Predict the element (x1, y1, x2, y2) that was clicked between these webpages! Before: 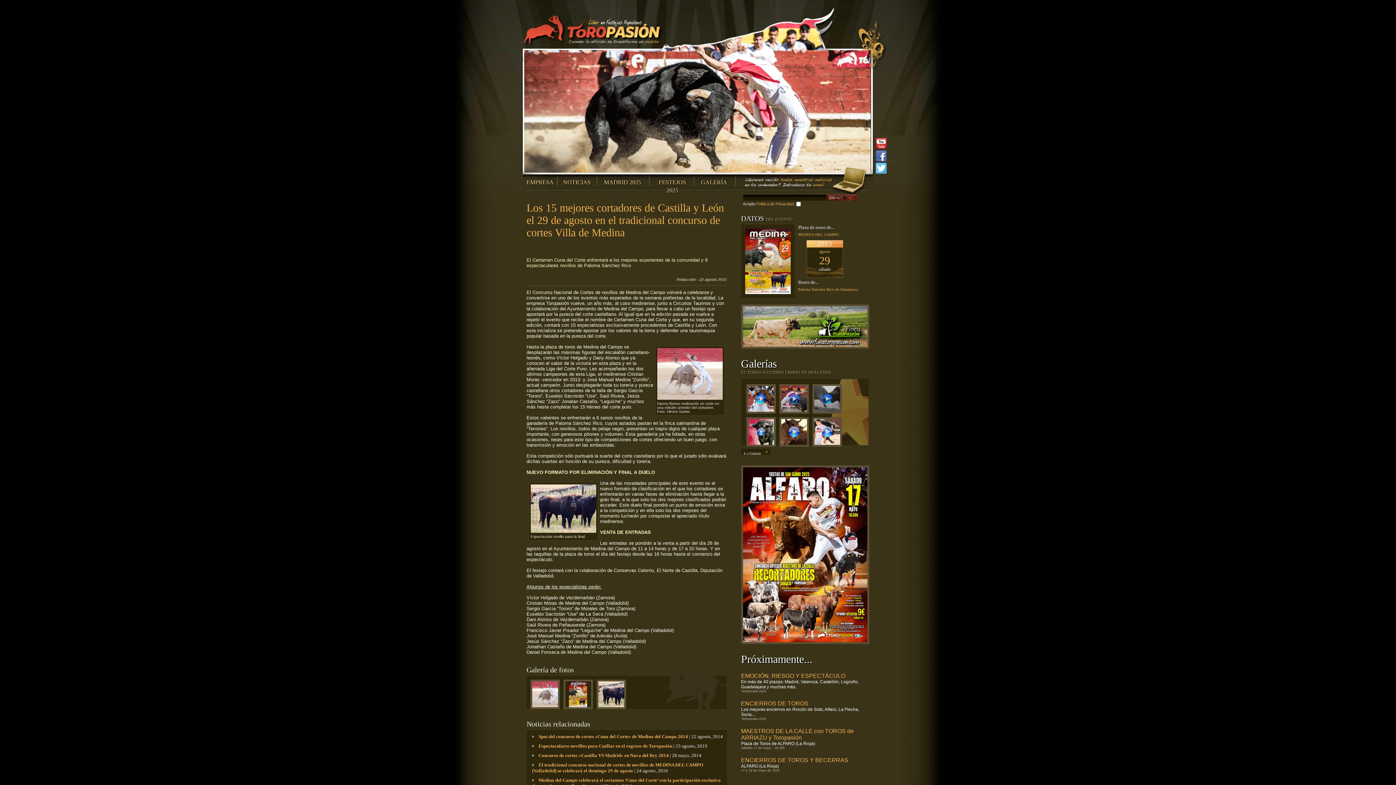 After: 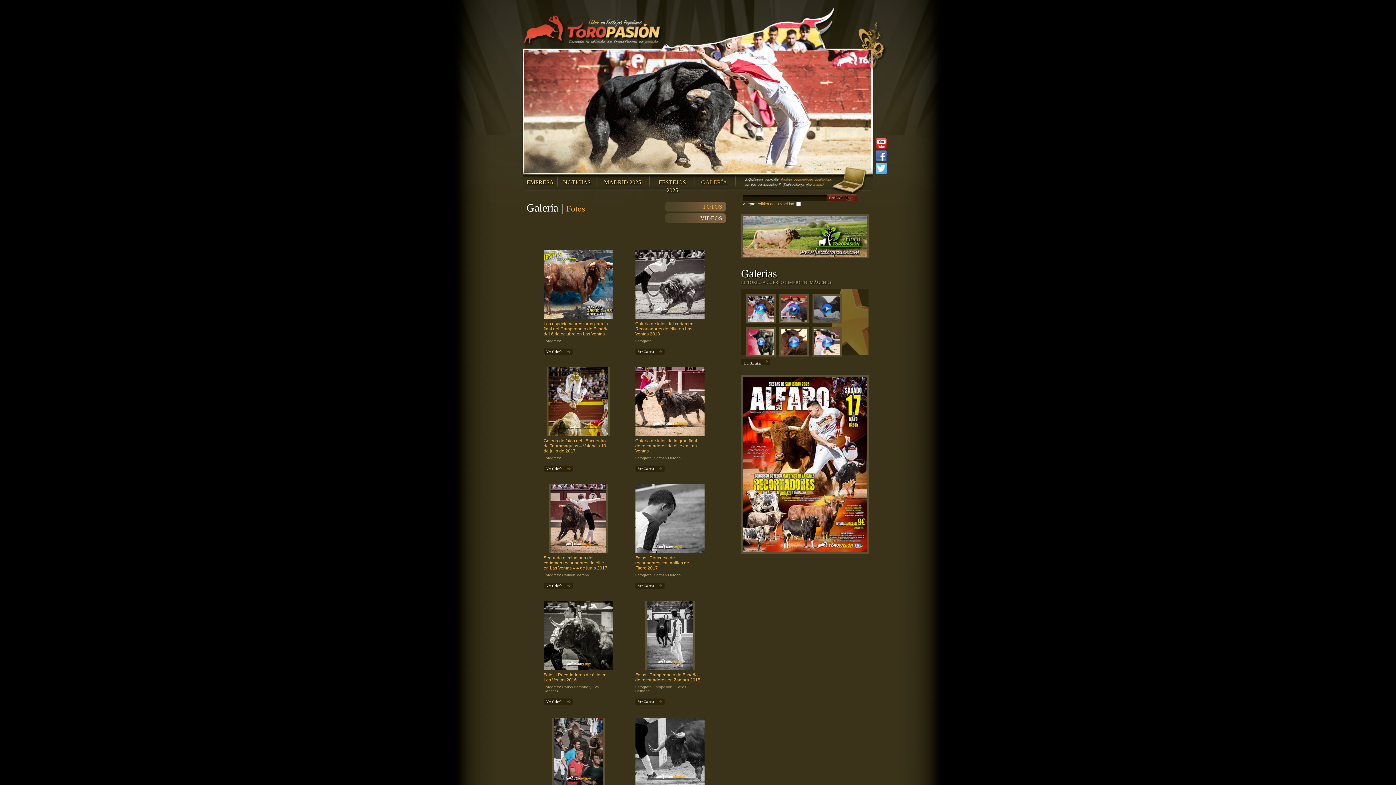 Action: label: Ir a Galerías bbox: (741, 449, 832, 456)